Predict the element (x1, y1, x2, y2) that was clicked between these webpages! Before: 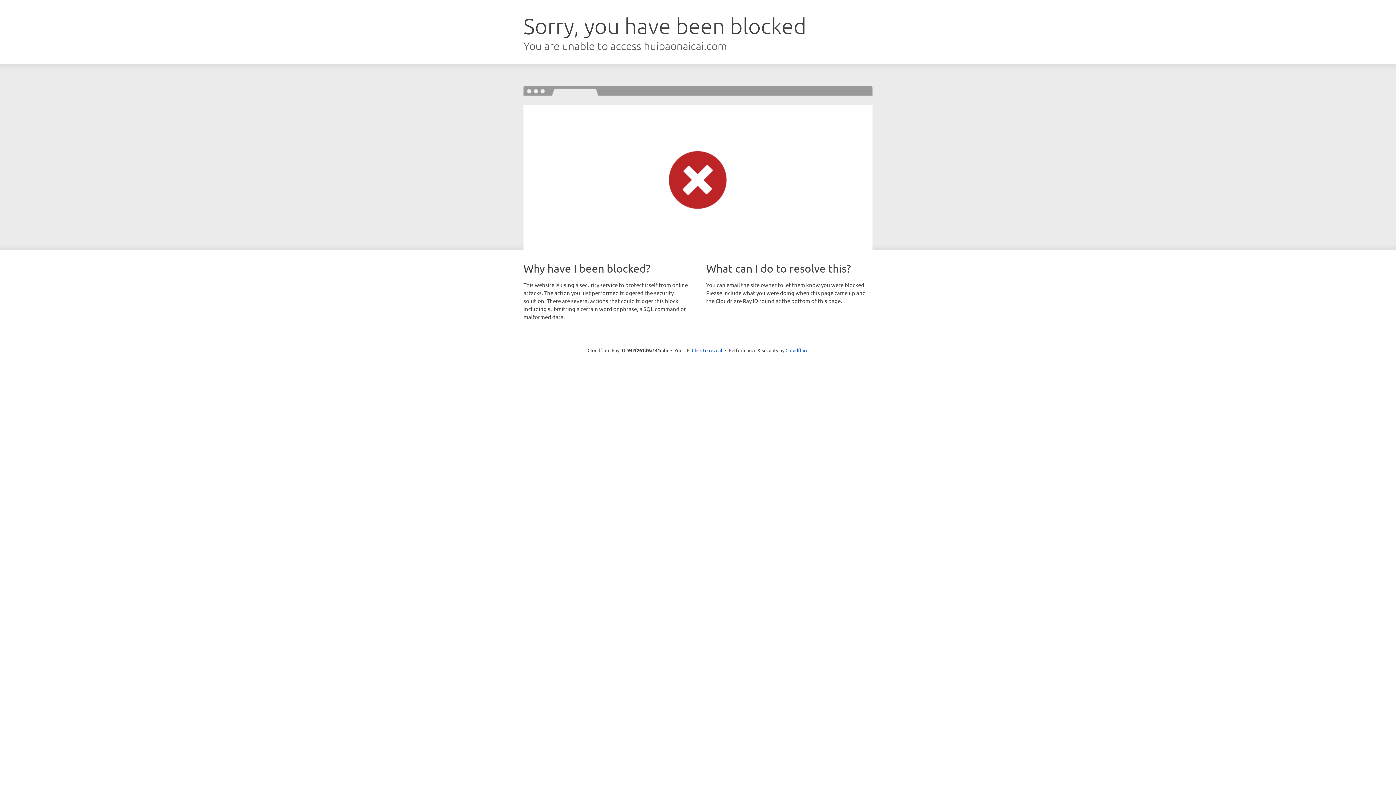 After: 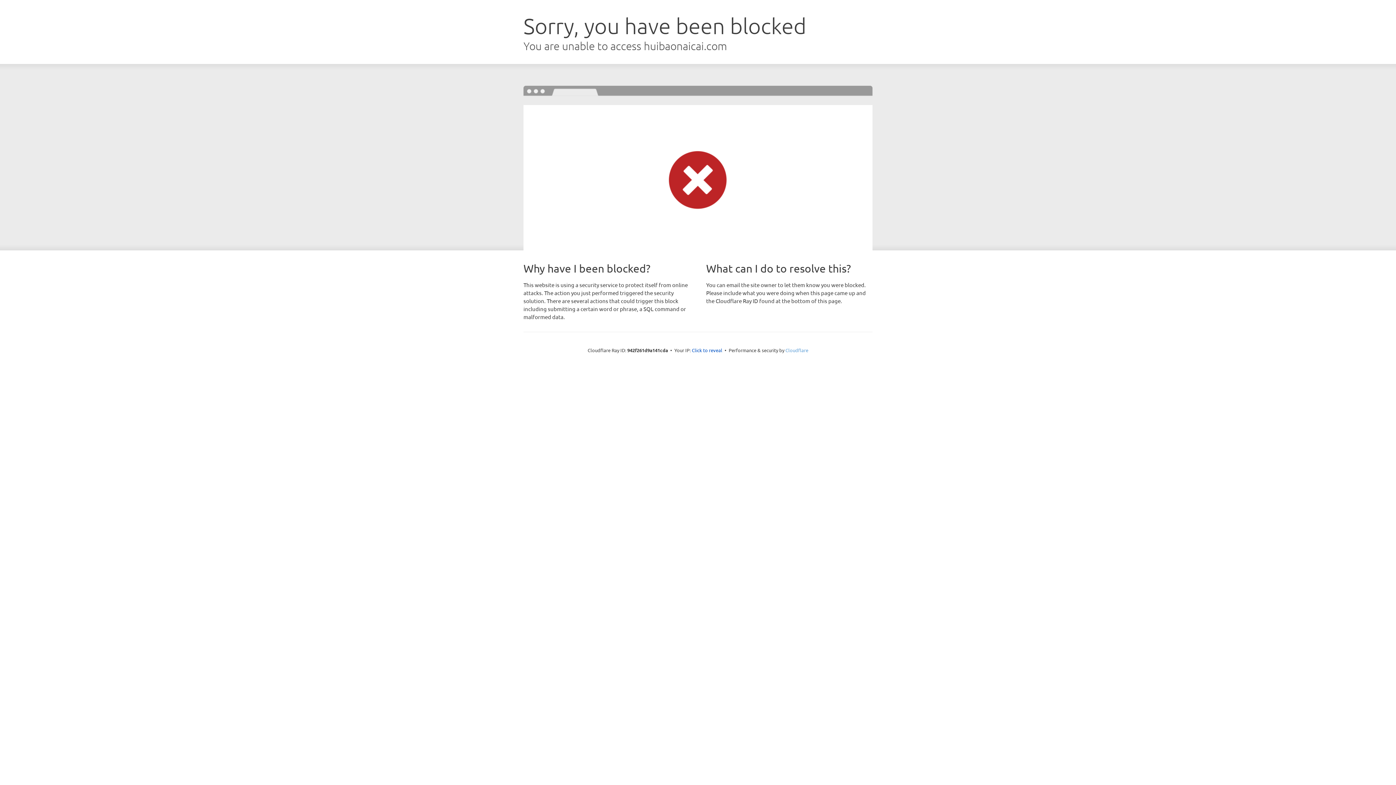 Action: label: Cloudflare bbox: (785, 347, 808, 353)